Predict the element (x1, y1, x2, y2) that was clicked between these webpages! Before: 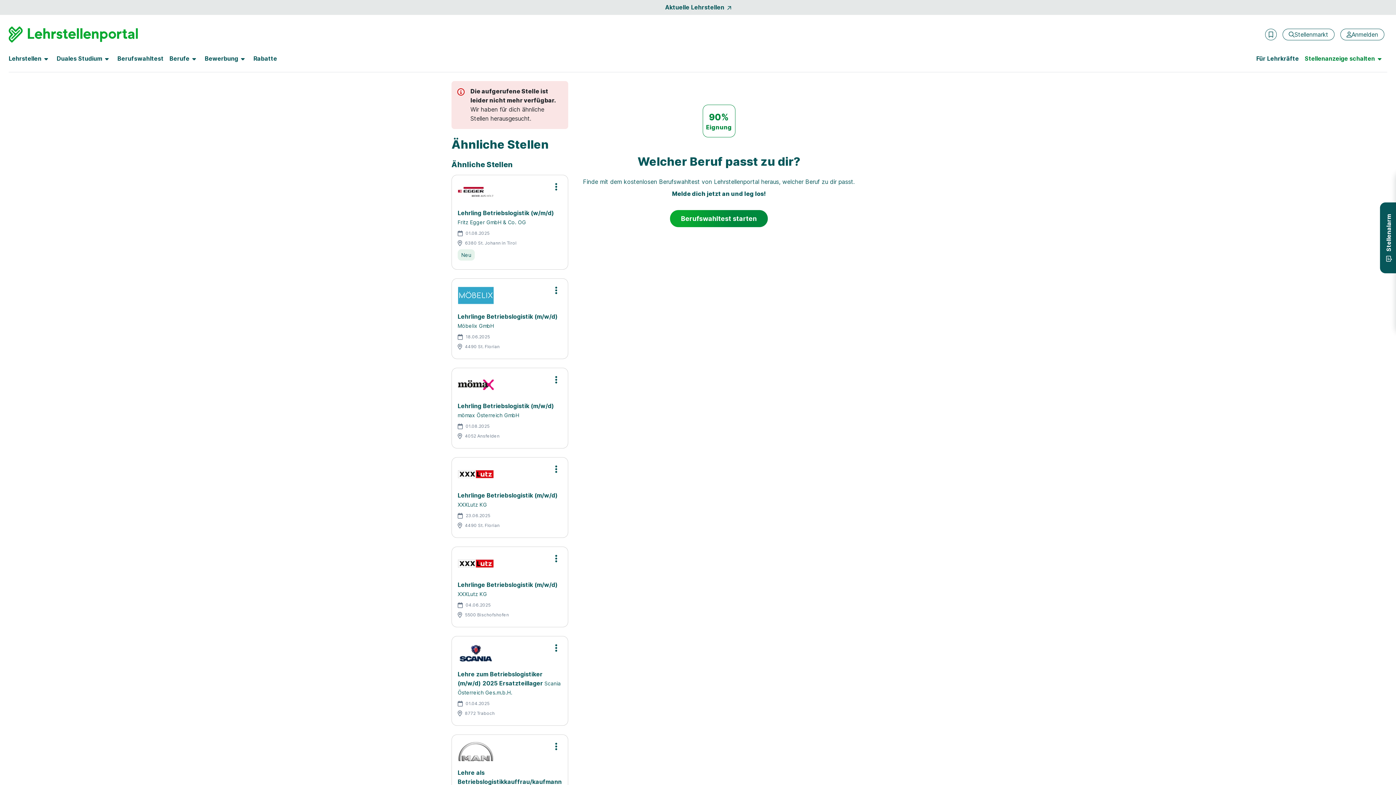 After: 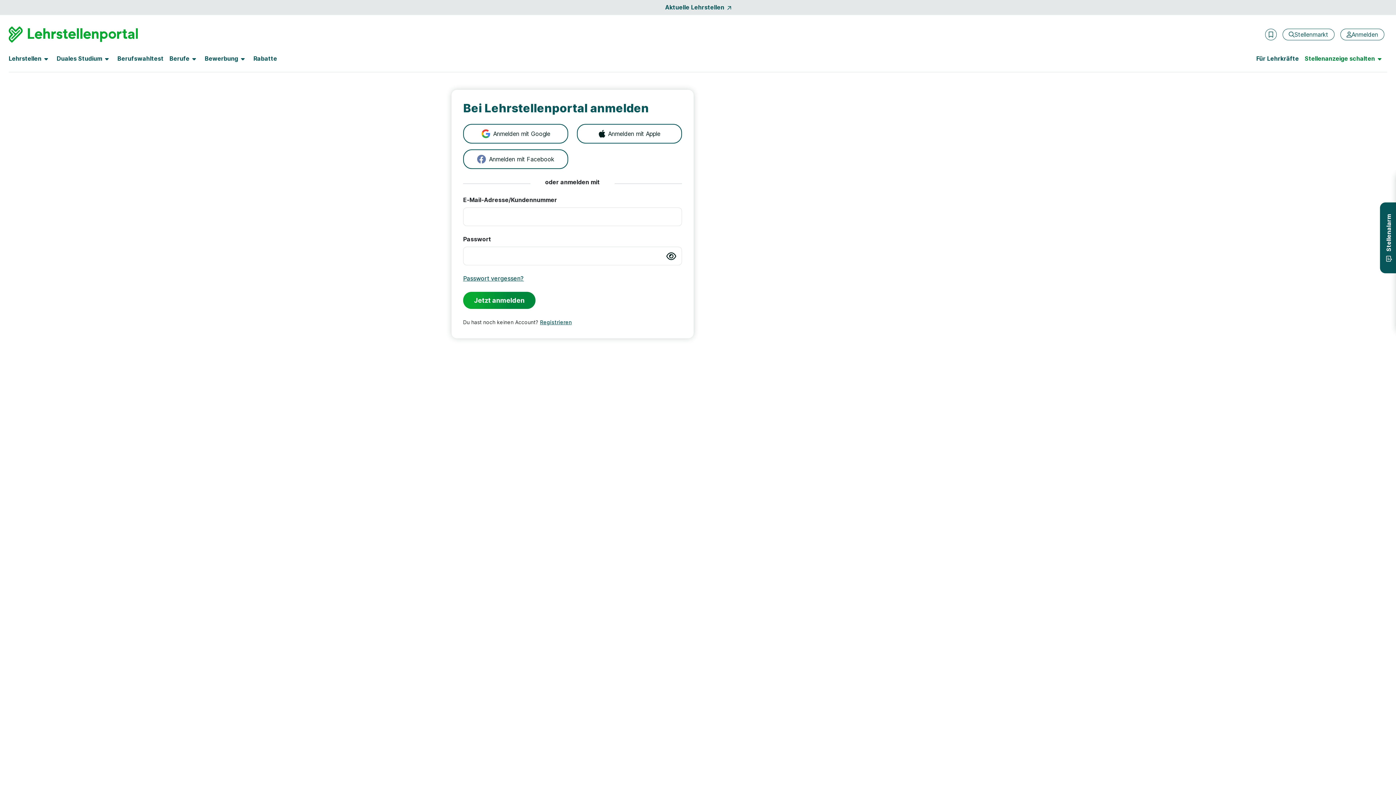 Action: bbox: (1340, 28, 1384, 40) label: Anmelden